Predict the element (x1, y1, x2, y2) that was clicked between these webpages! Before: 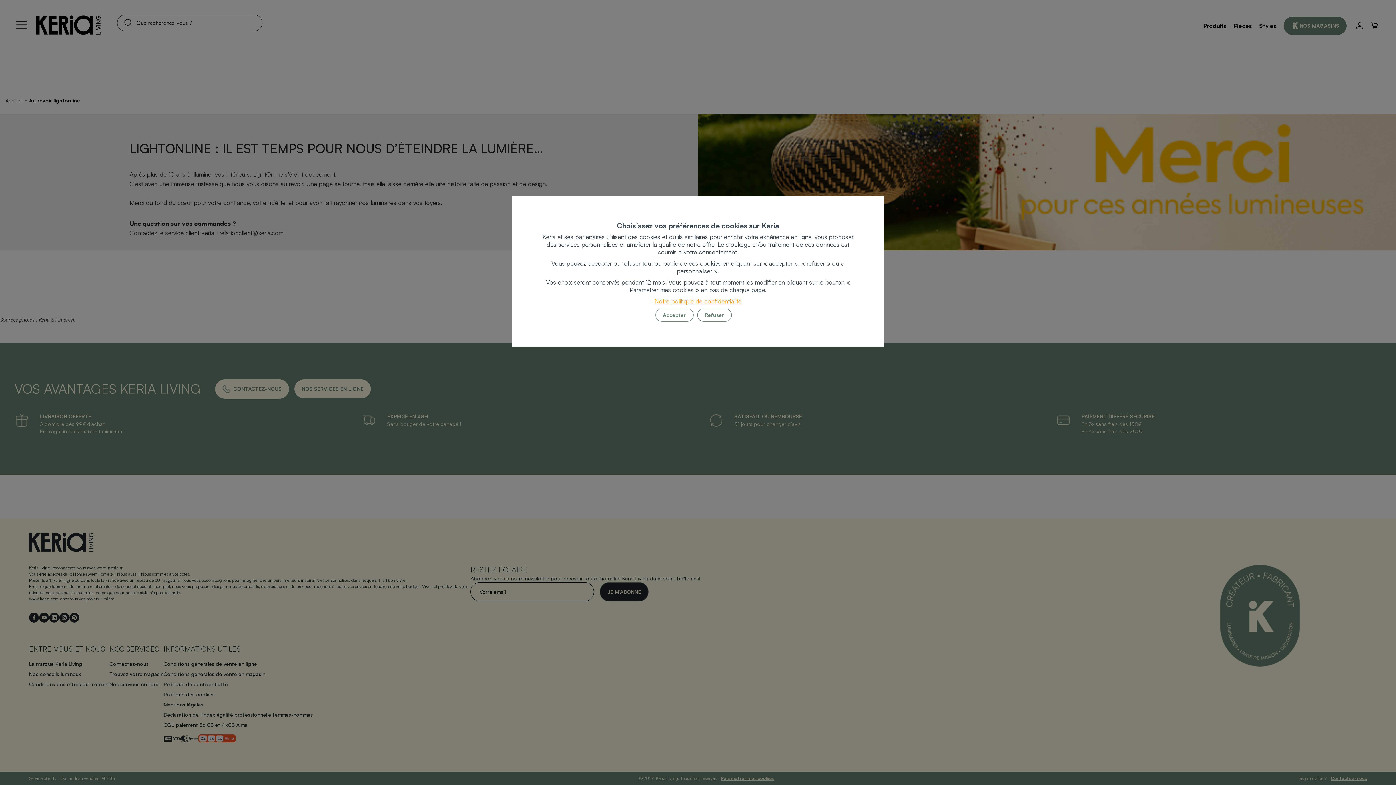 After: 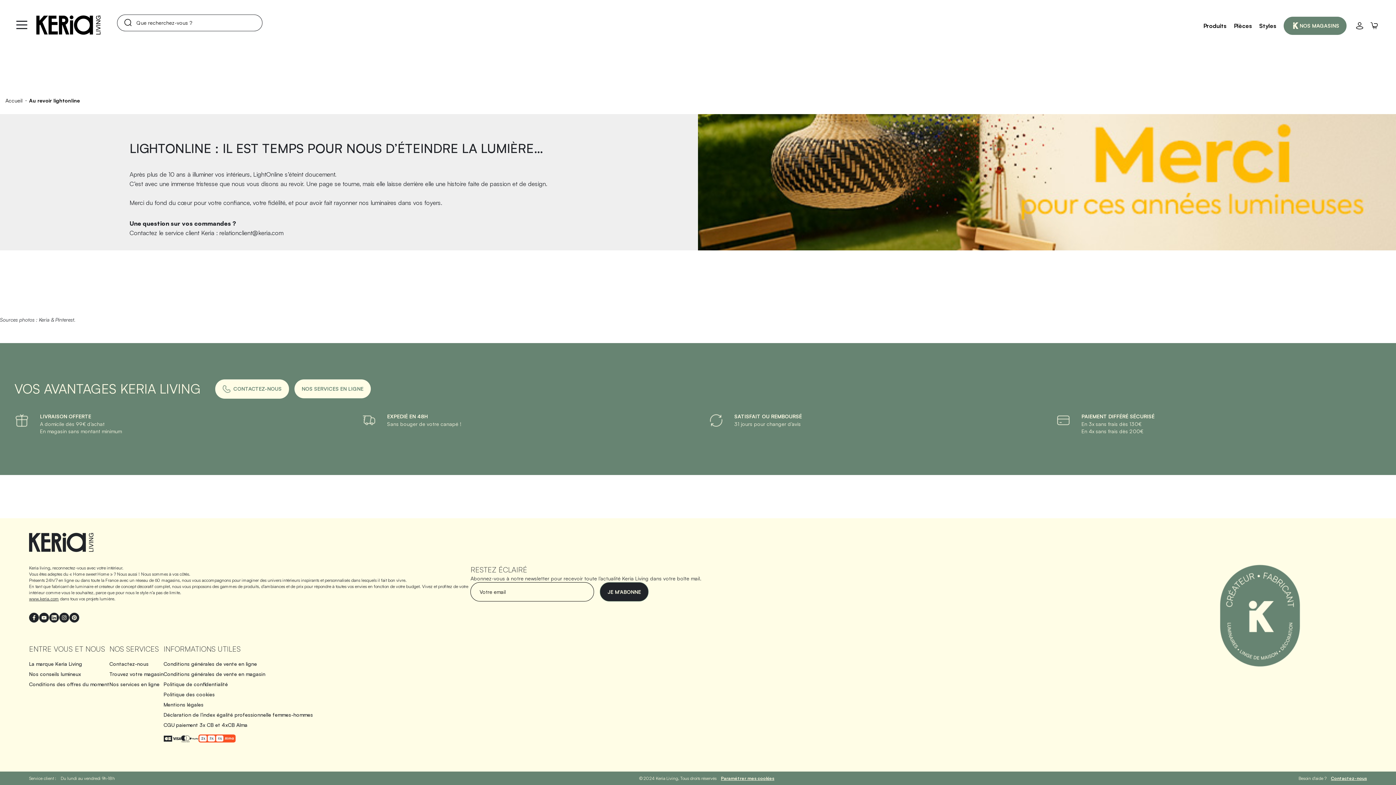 Action: bbox: (655, 308, 693, 321) label: Accepter